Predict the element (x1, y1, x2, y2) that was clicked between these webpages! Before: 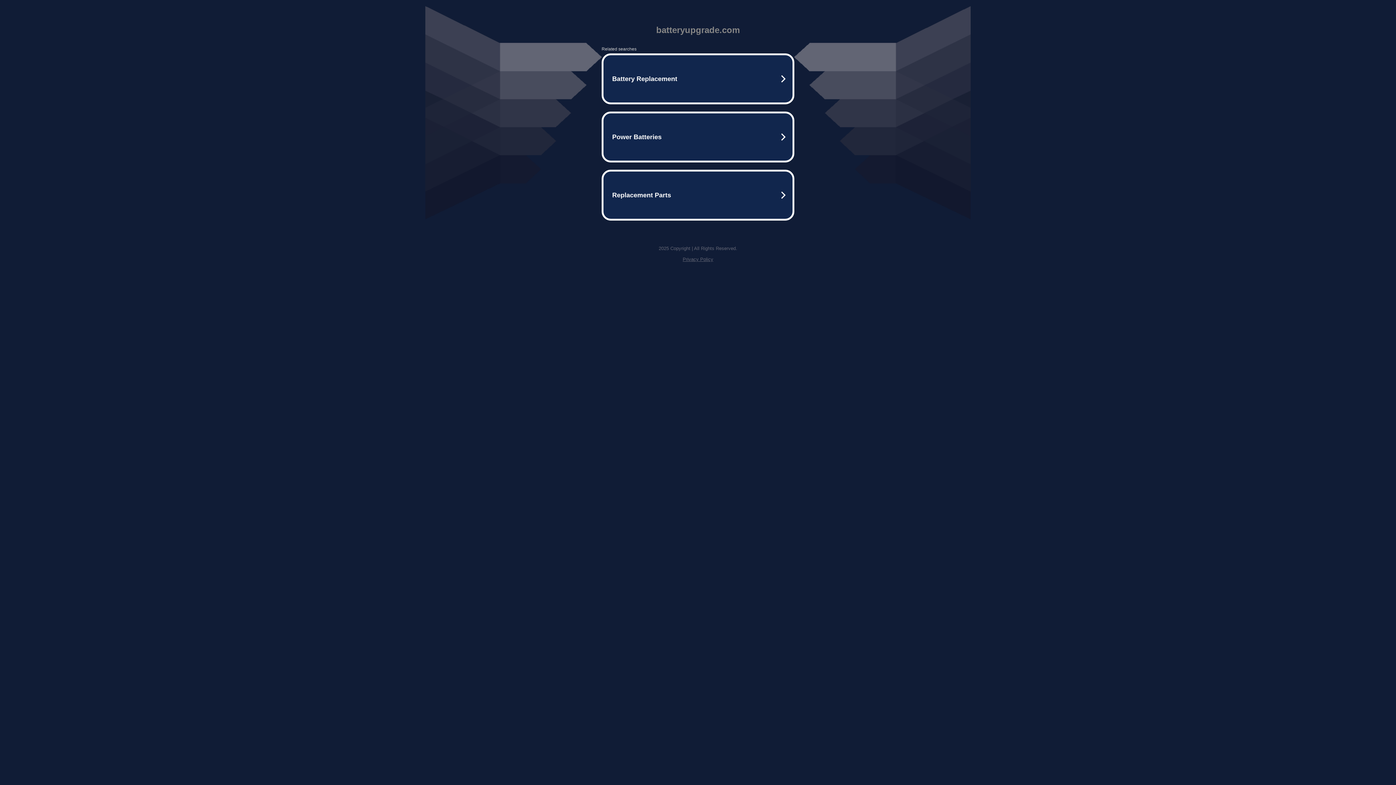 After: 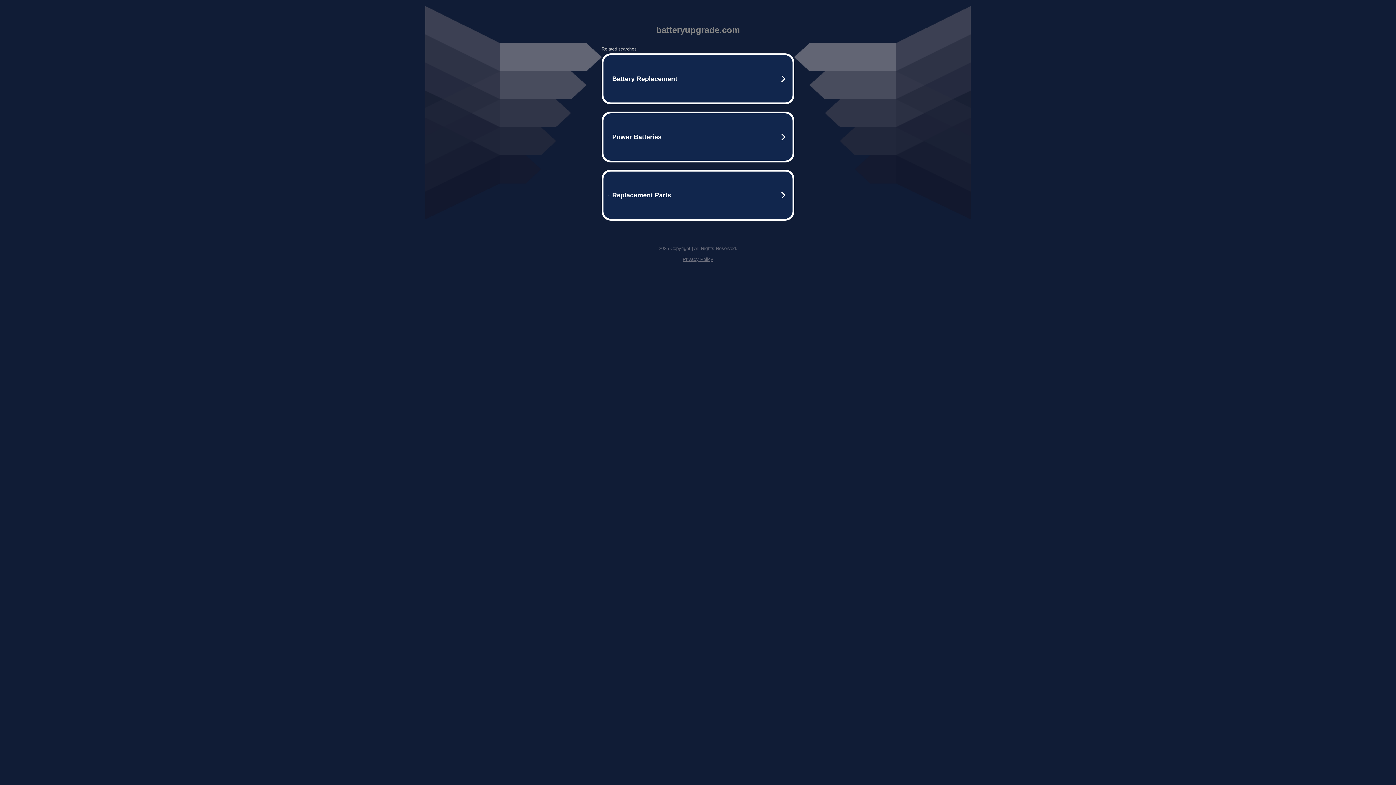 Action: bbox: (682, 256, 713, 262) label: Privacy Policy